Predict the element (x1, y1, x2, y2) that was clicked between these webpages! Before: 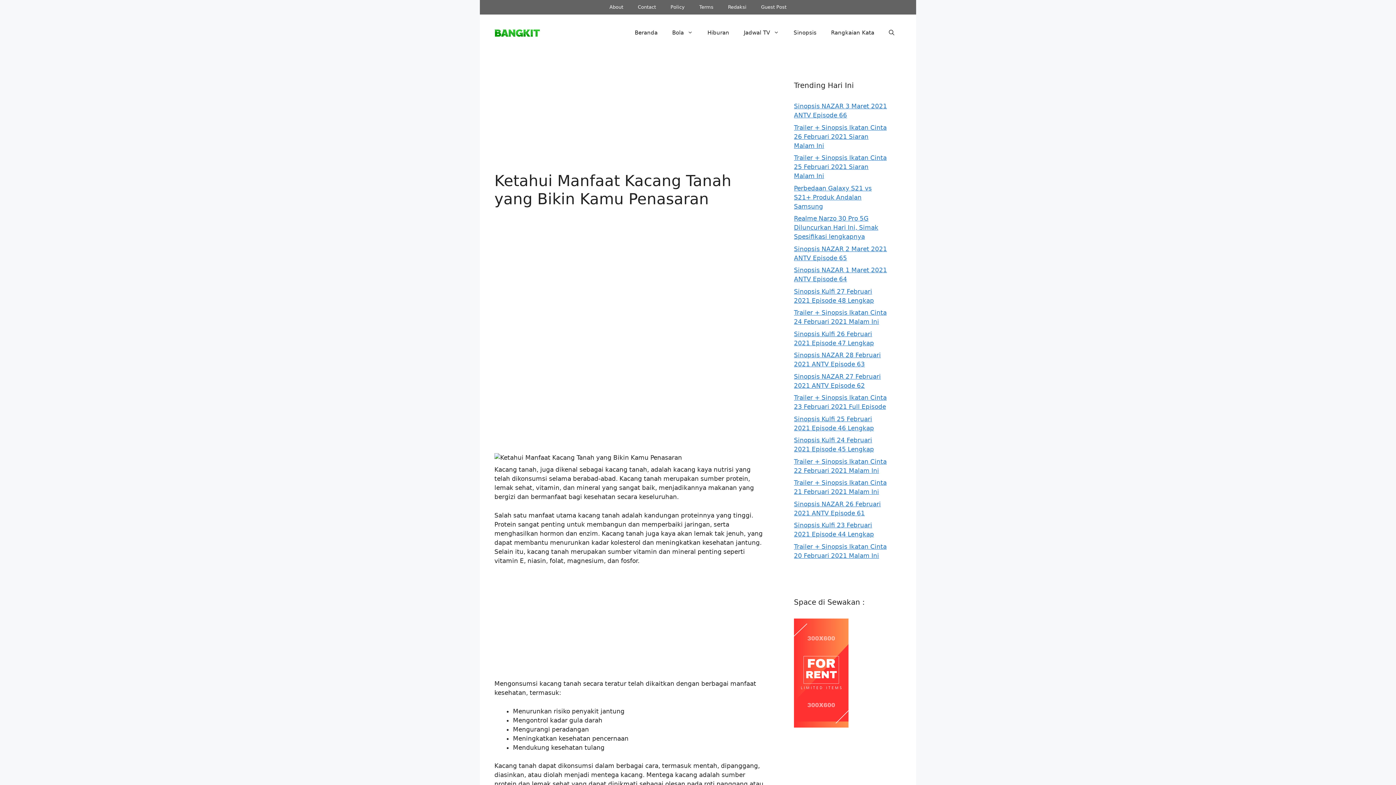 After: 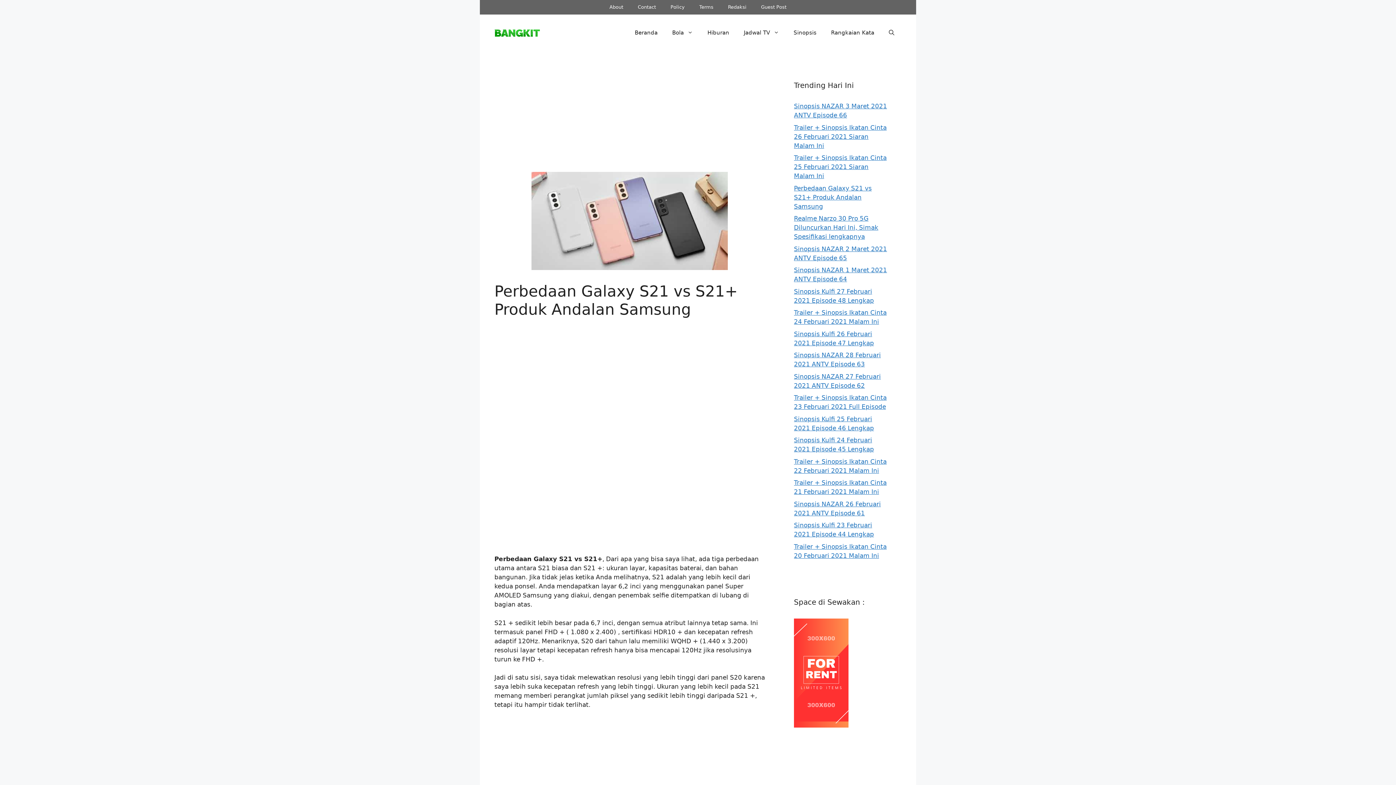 Action: bbox: (794, 184, 872, 210) label: Perbedaan Galaxy S21 vs S21+ Produk Andalan Samsung